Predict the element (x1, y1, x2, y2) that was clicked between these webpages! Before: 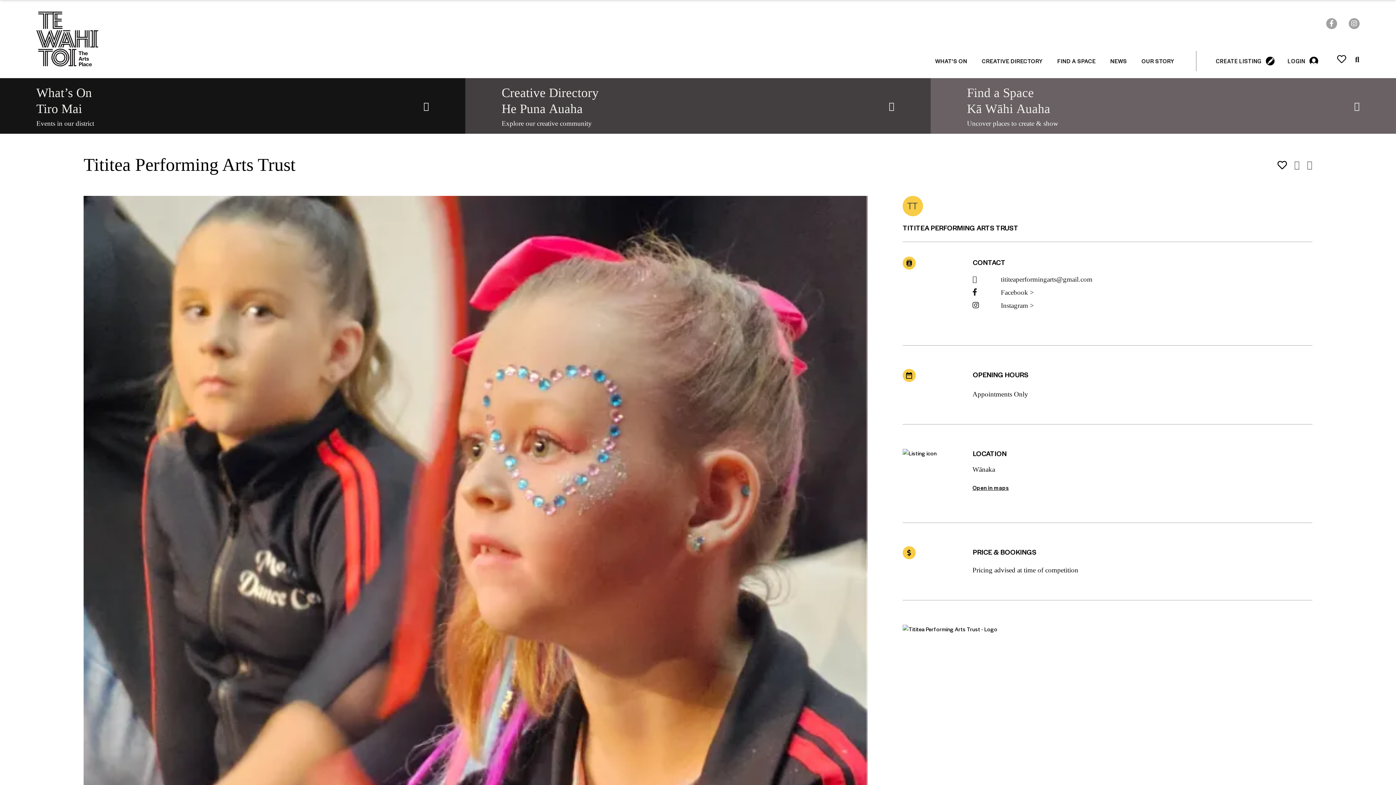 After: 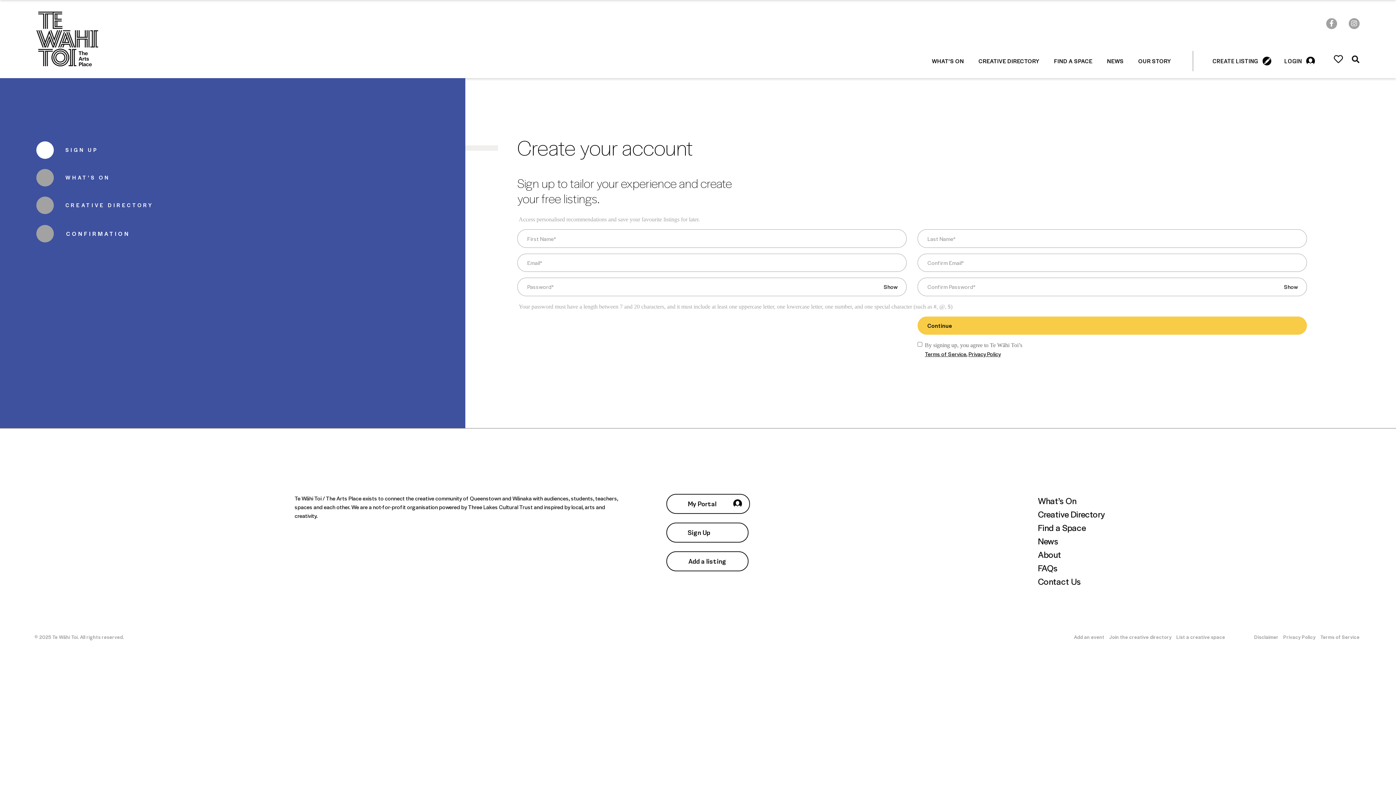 Action: bbox: (1209, 50, 1281, 71) label: CREATE LISTING